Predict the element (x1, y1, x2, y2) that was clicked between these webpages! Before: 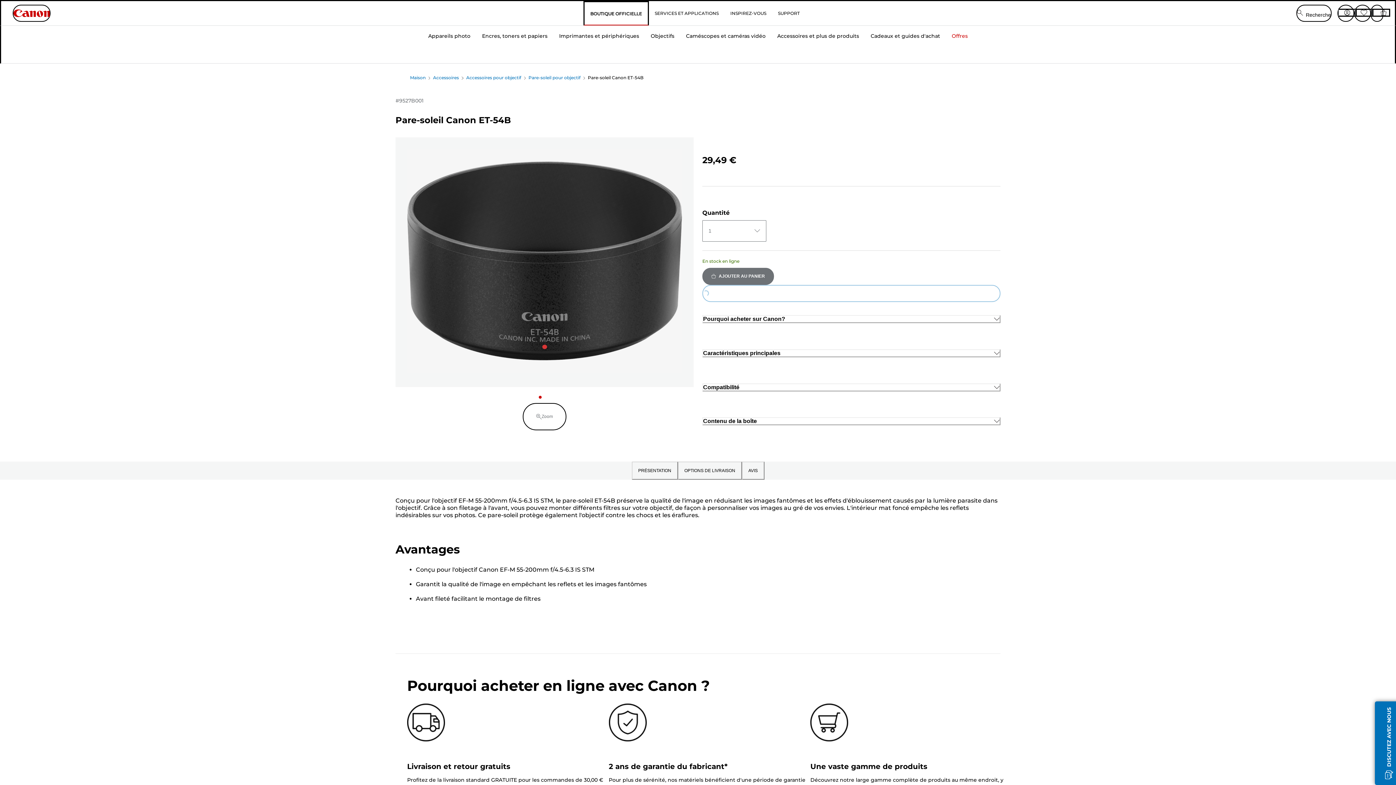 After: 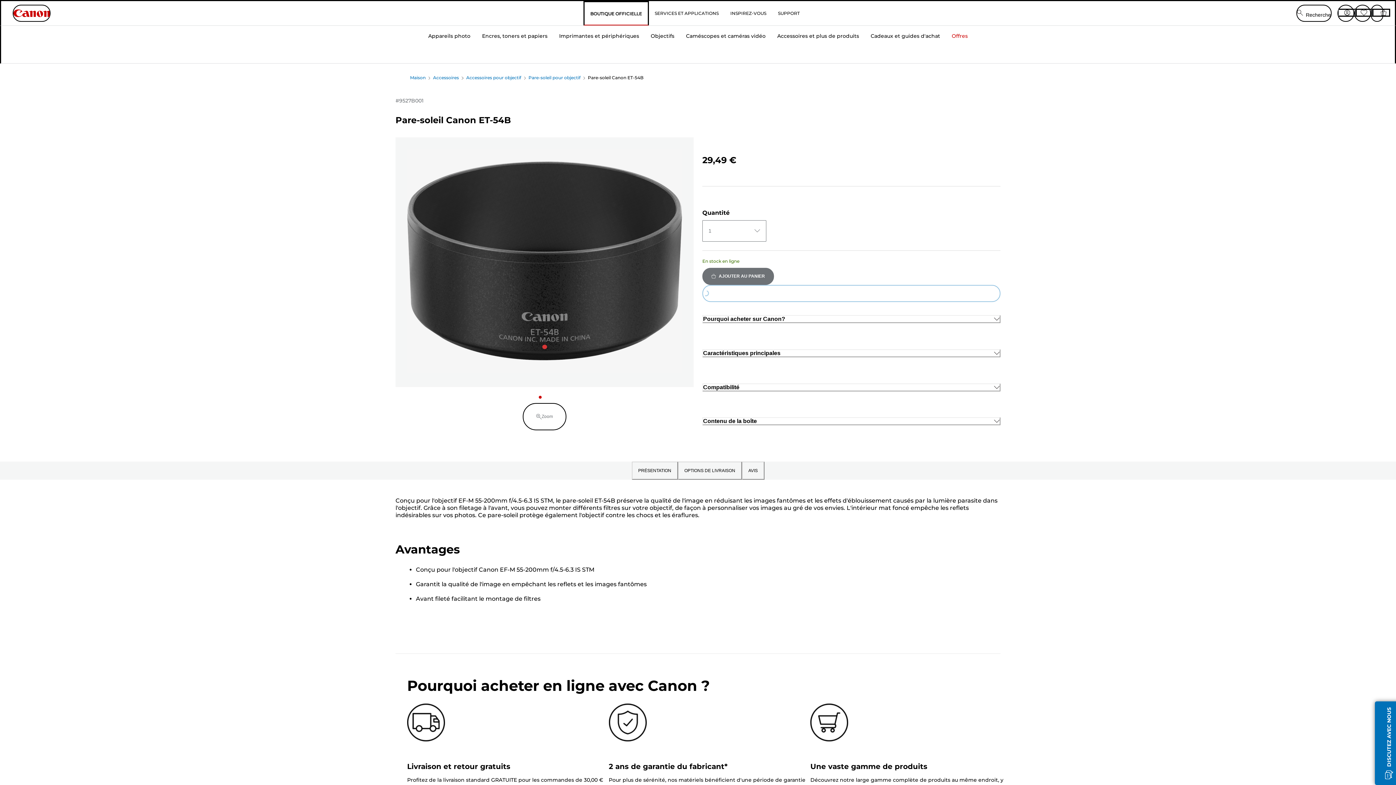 Action: bbox: (702, 315, 1000, 323) label: Pourquoi acheter sur Canon?